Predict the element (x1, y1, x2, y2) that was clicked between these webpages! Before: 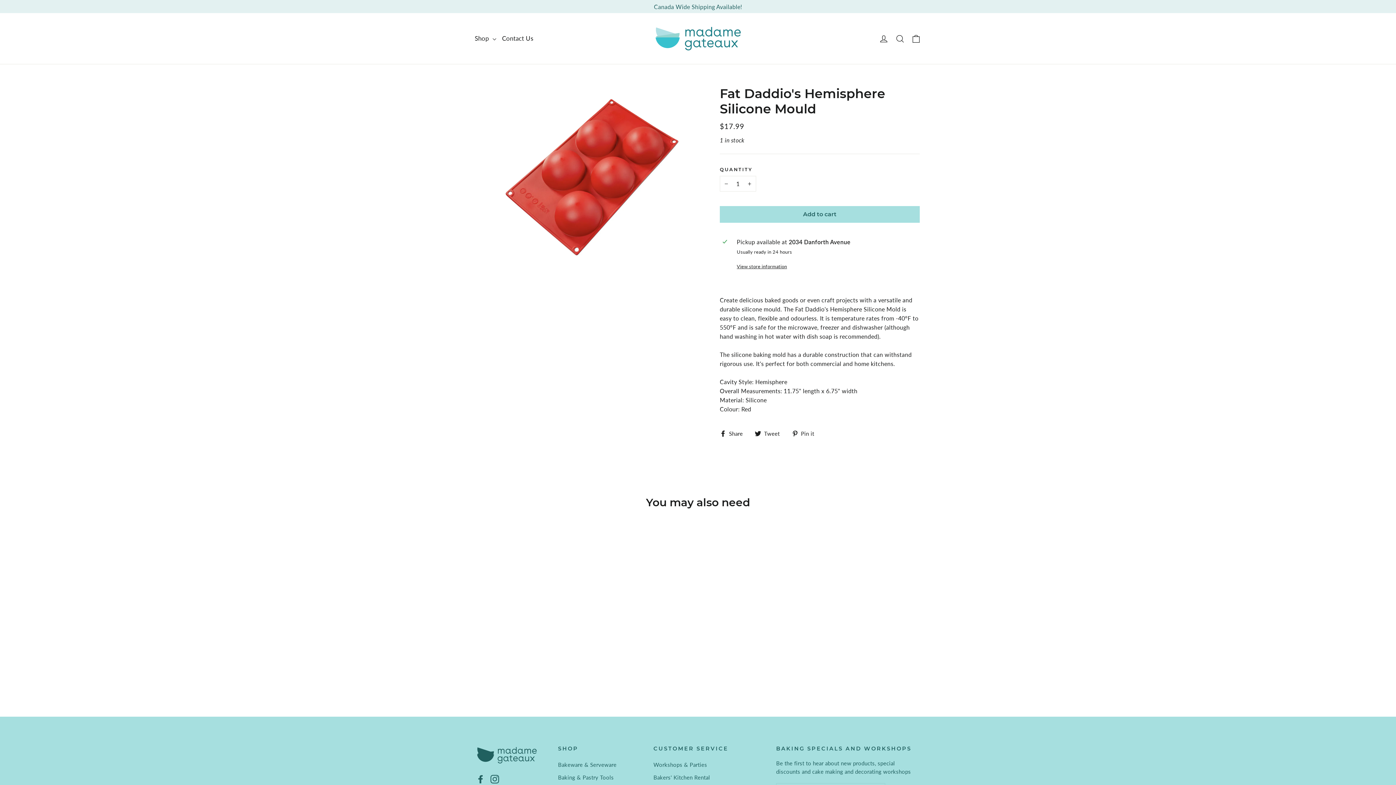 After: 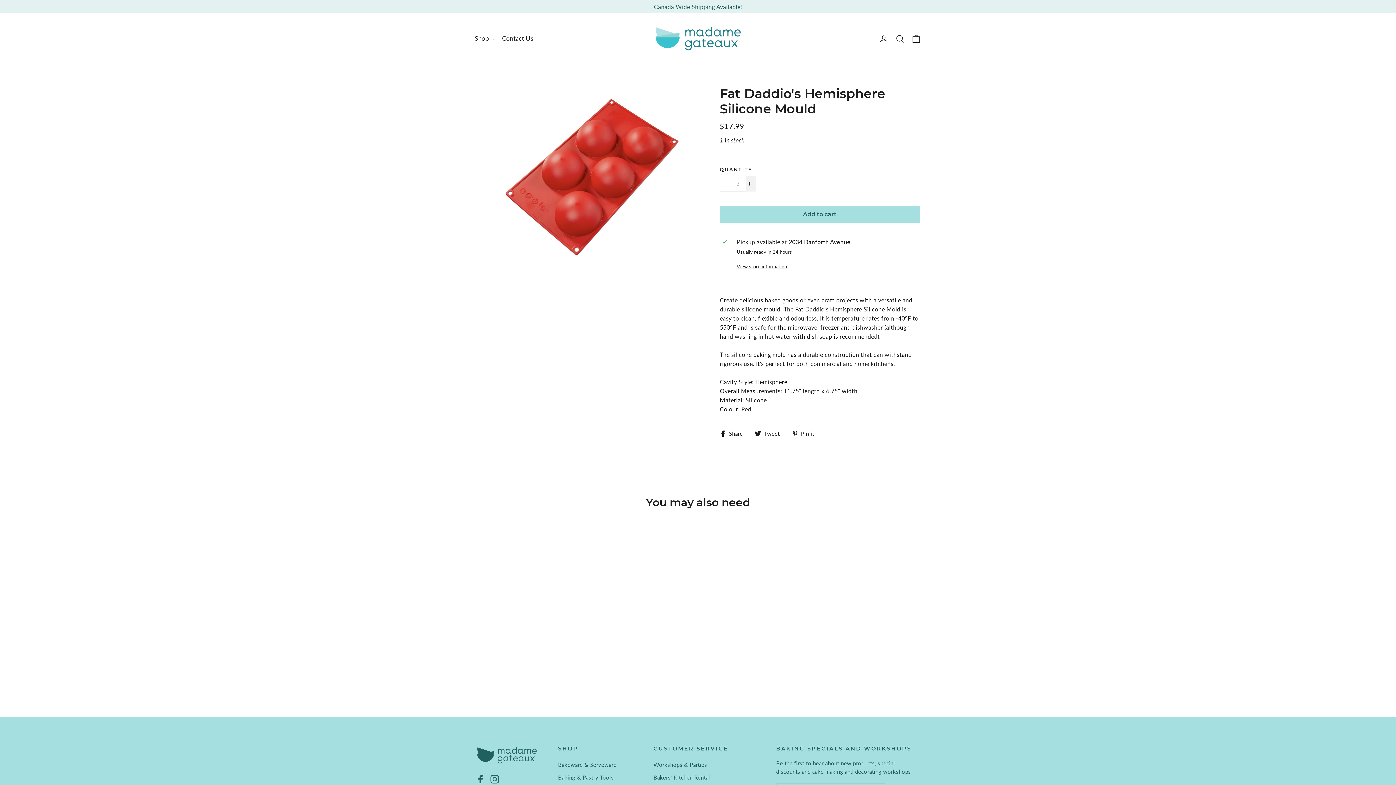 Action: bbox: (746, 176, 756, 191) label: Increase item quantity by one